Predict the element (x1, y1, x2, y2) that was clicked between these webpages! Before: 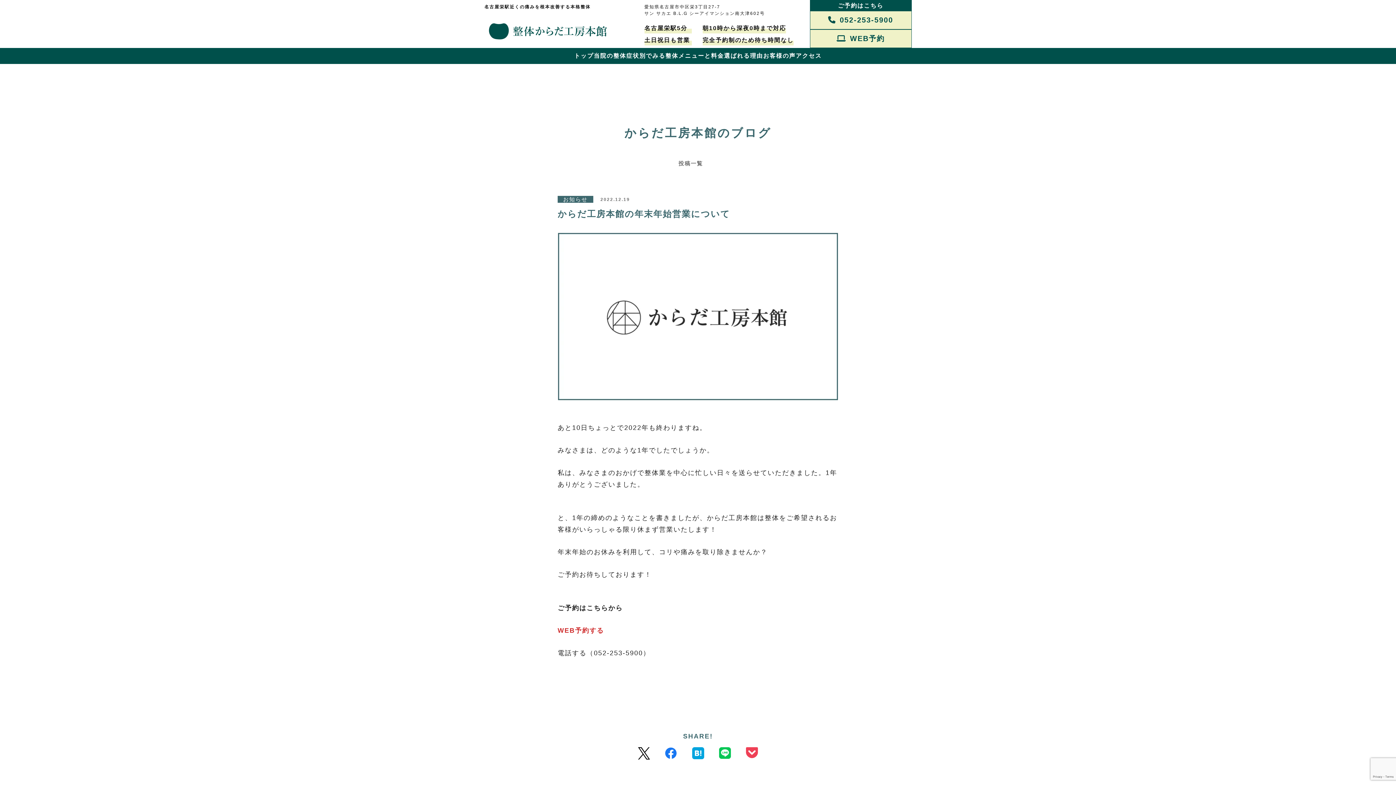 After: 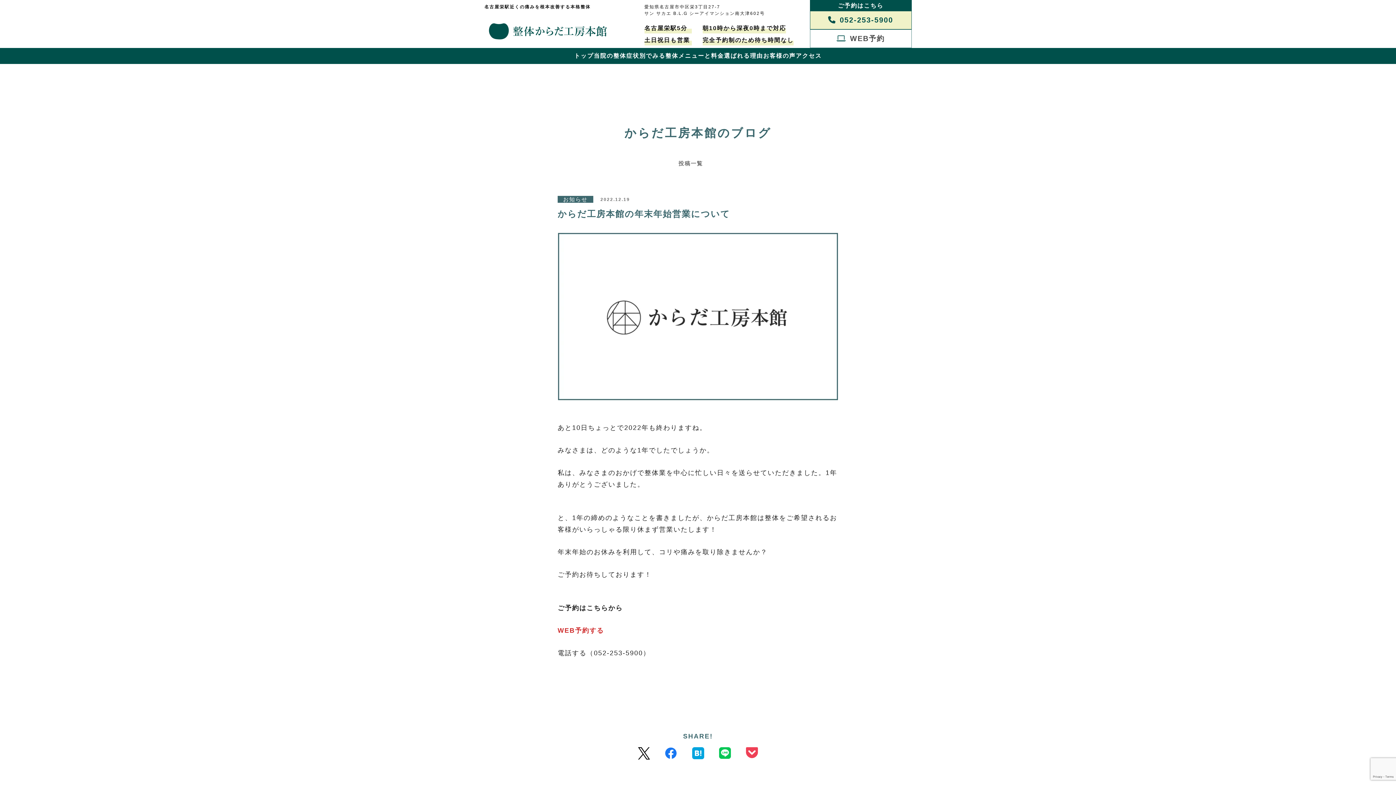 Action: label: WEB予約 bbox: (810, 29, 911, 48)